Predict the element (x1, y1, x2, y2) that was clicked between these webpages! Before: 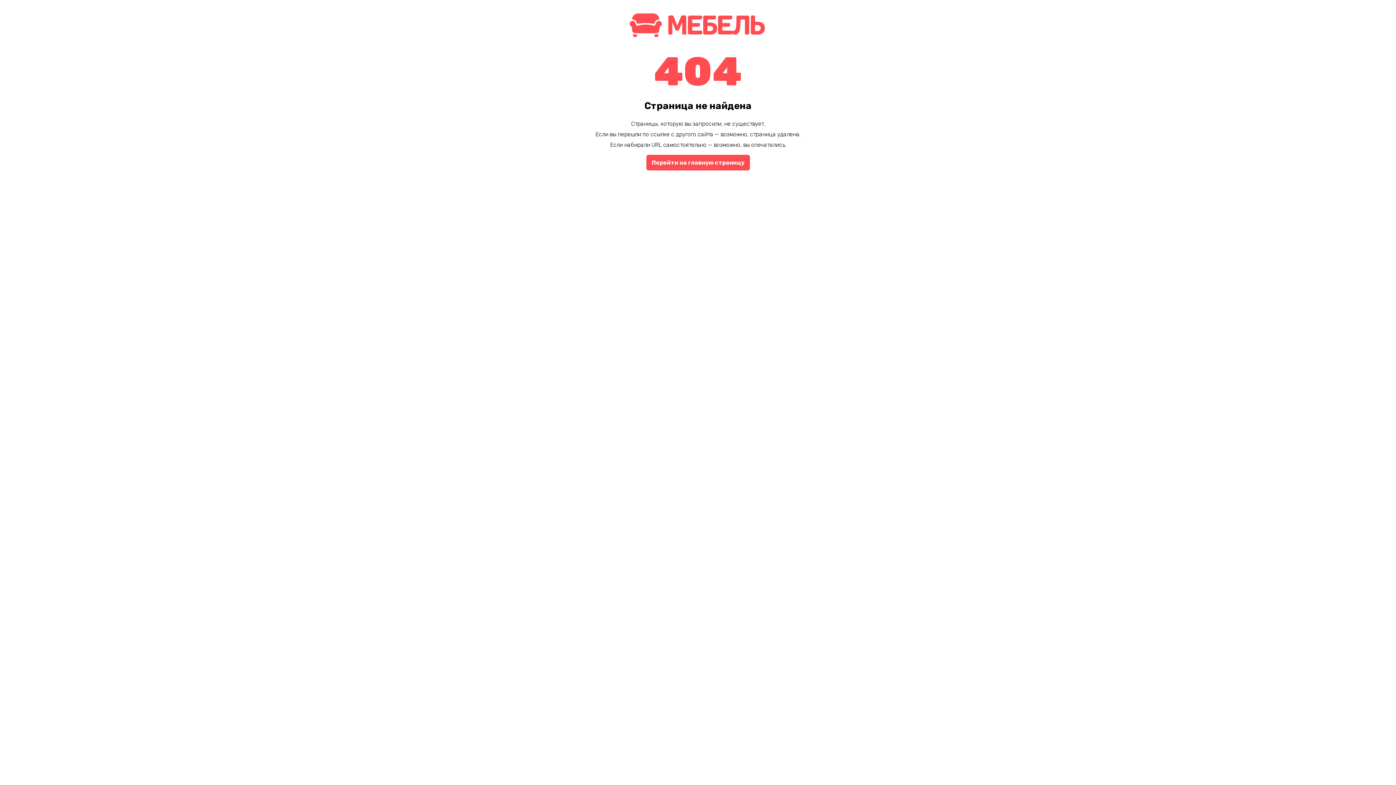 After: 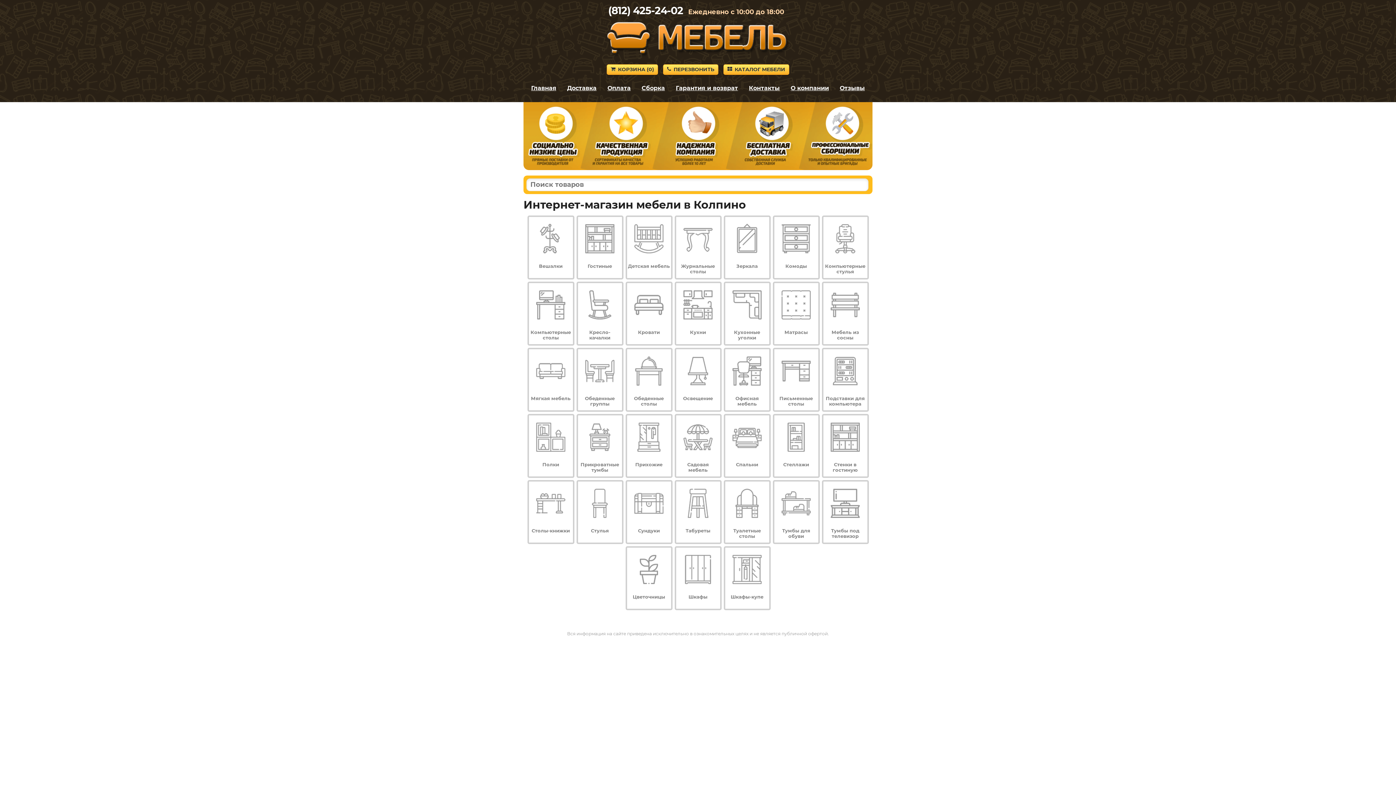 Action: bbox: (625, 34, 770, 41)